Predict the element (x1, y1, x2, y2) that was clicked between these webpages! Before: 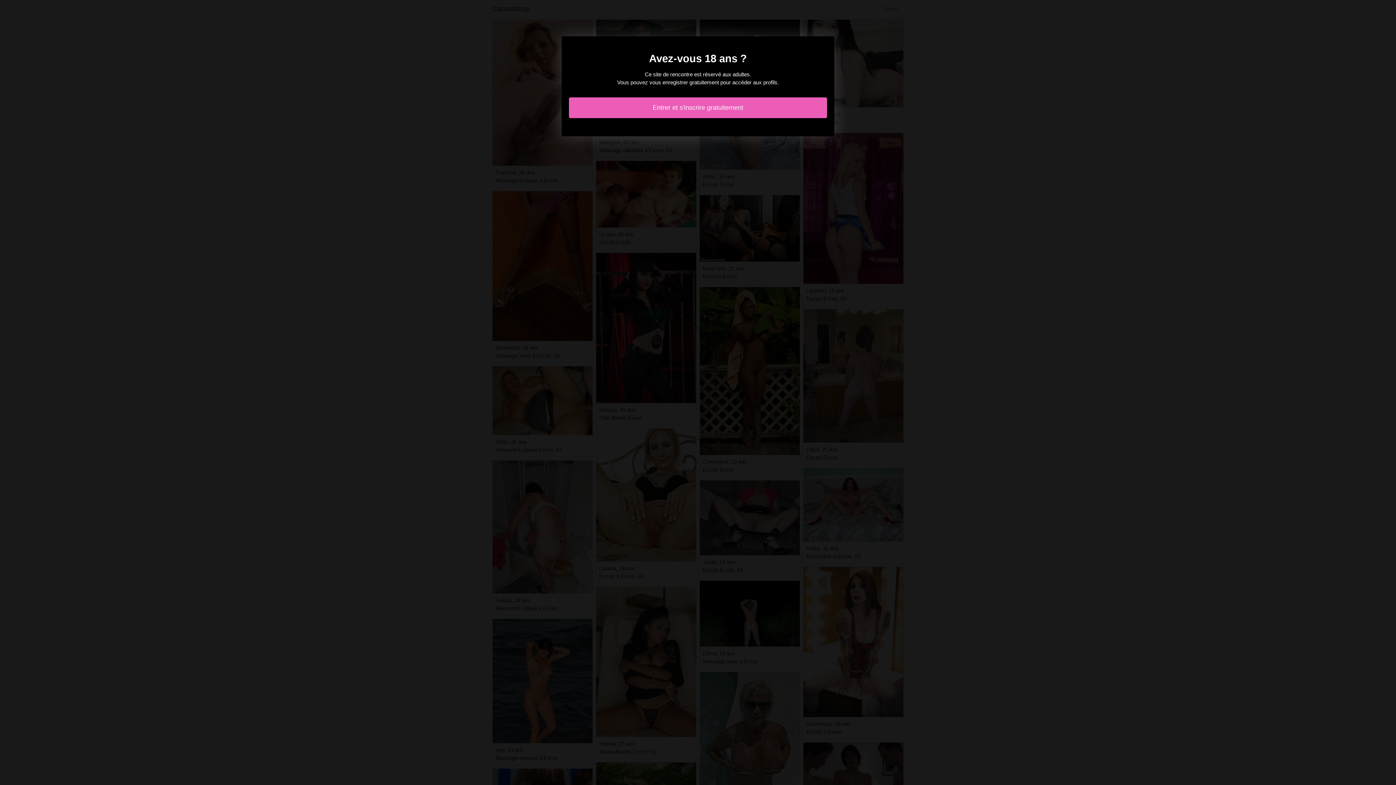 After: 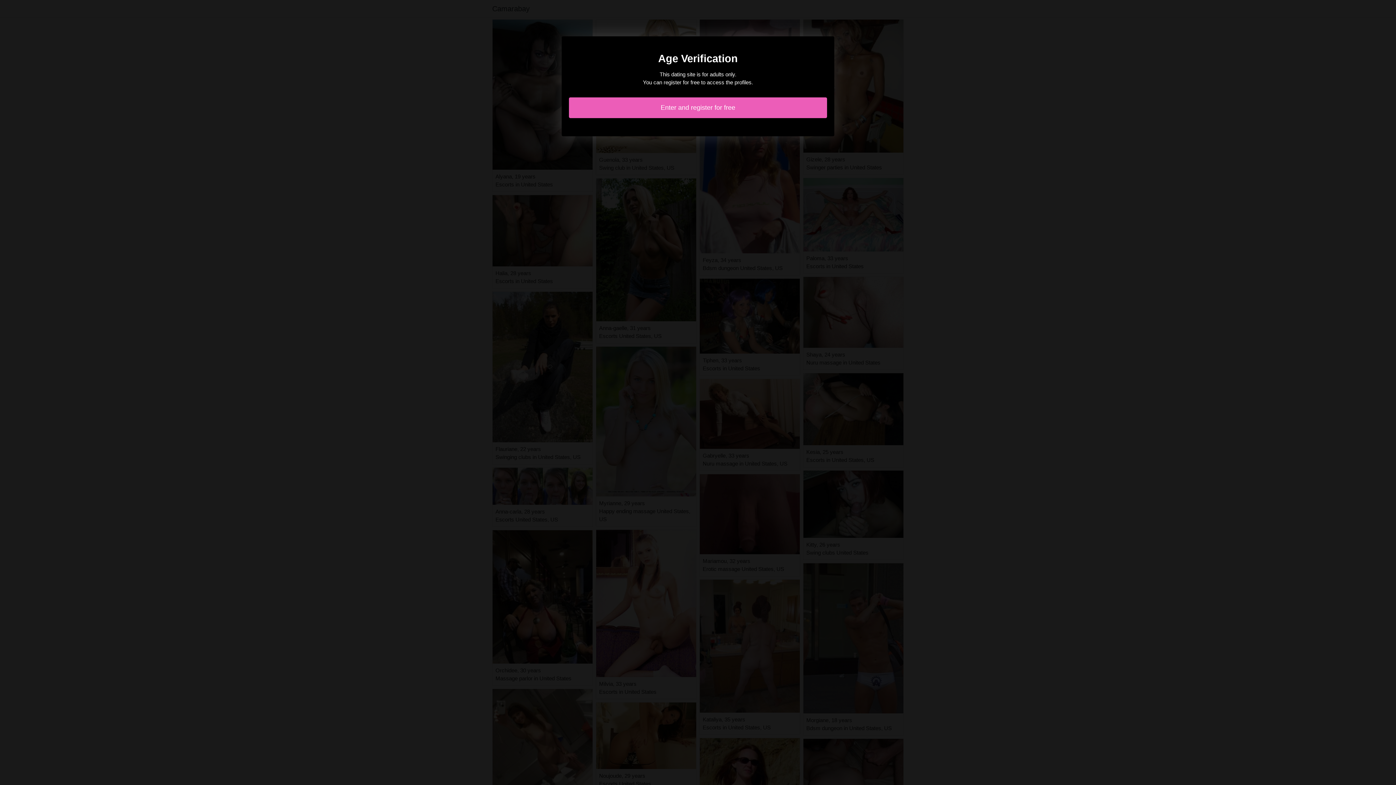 Action: bbox: (569, 97, 827, 118) label: Entrer et s'inscrire gratuitement